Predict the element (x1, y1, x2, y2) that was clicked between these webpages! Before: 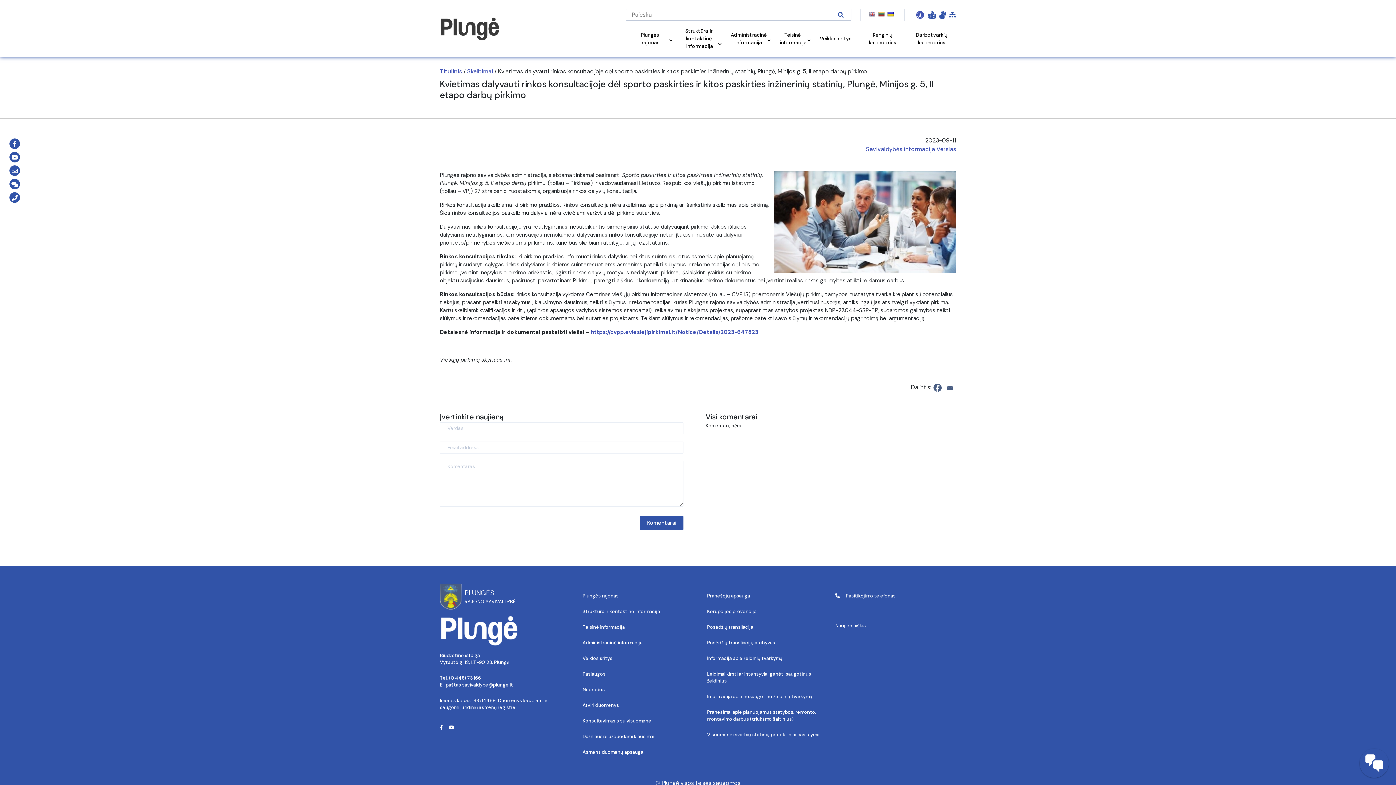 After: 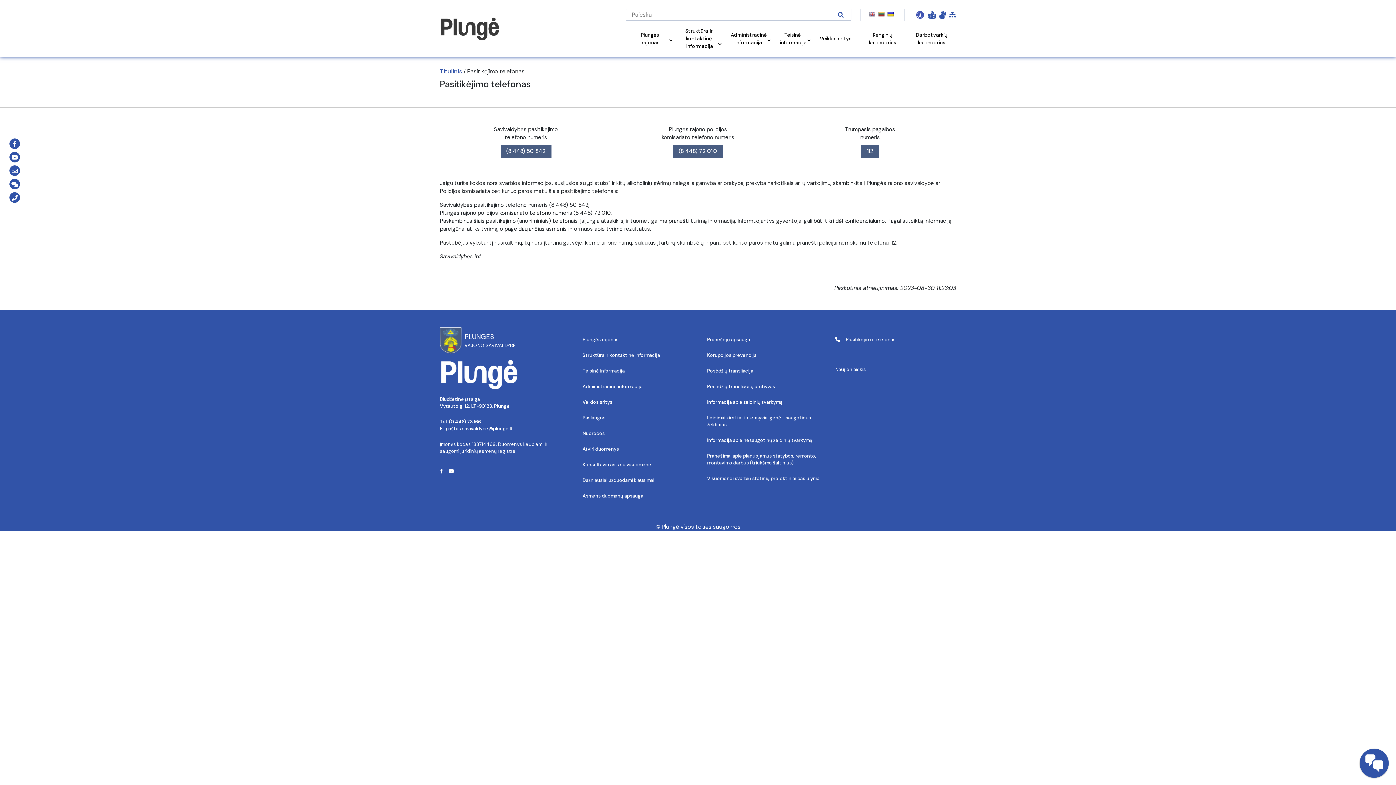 Action: bbox: (9, 192, 20, 203)